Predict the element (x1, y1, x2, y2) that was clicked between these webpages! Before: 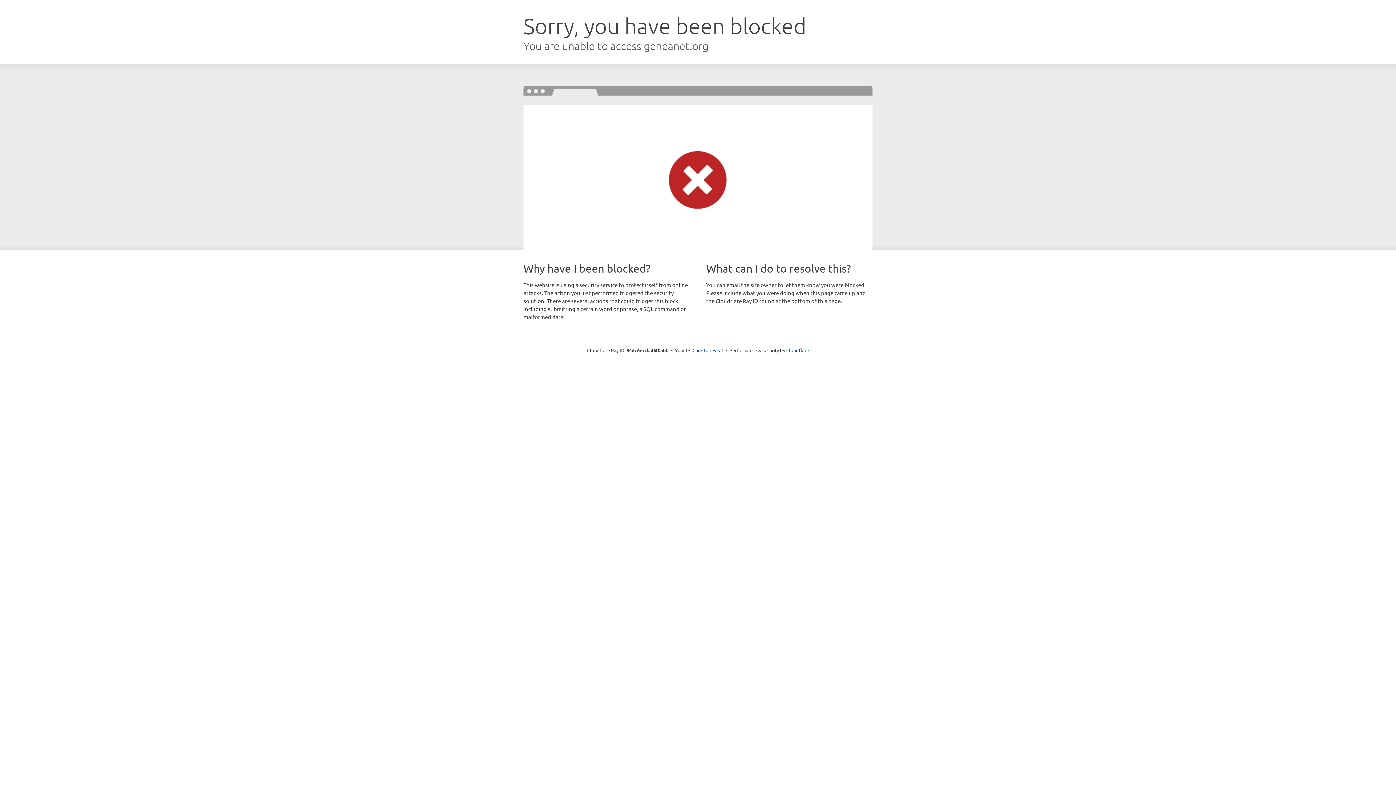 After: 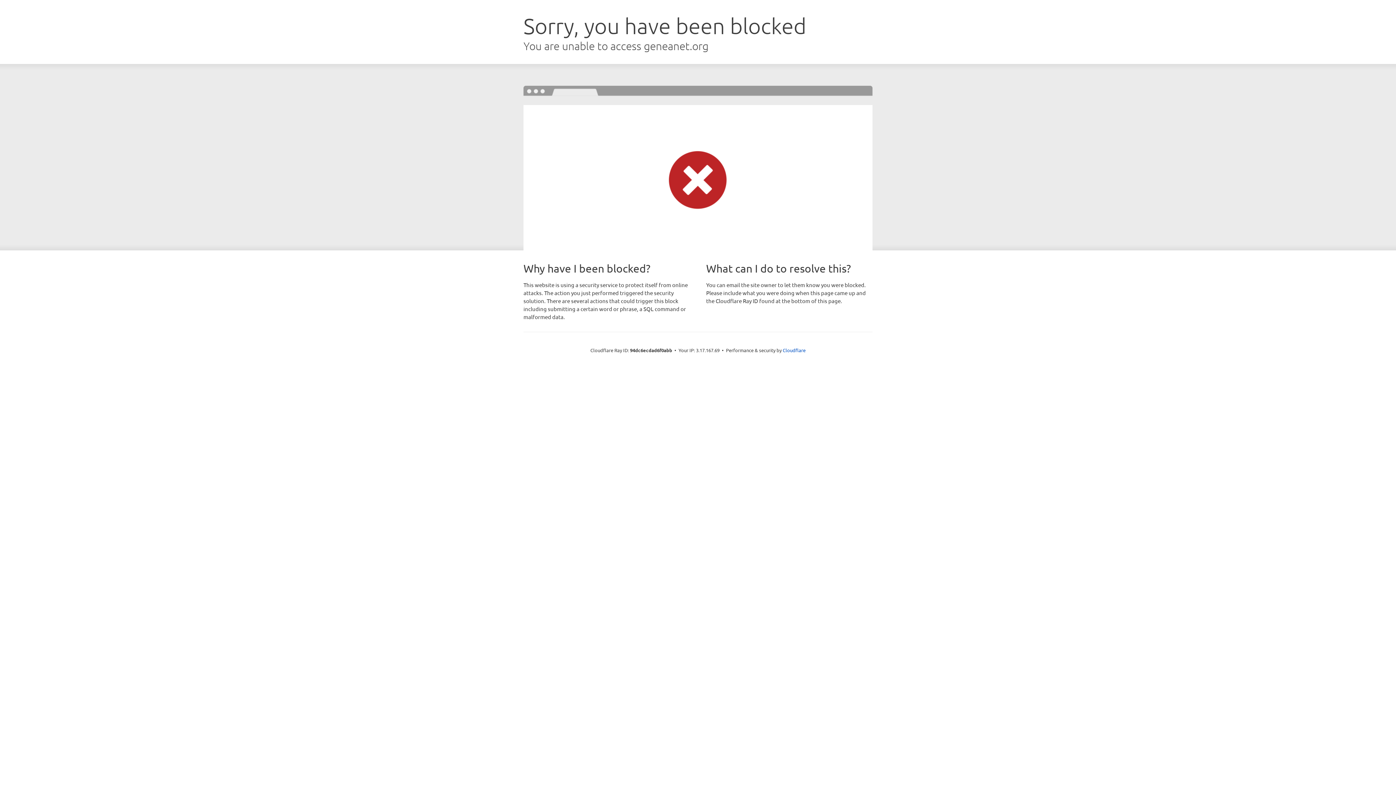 Action: label: Click to reveal bbox: (692, 346, 723, 353)